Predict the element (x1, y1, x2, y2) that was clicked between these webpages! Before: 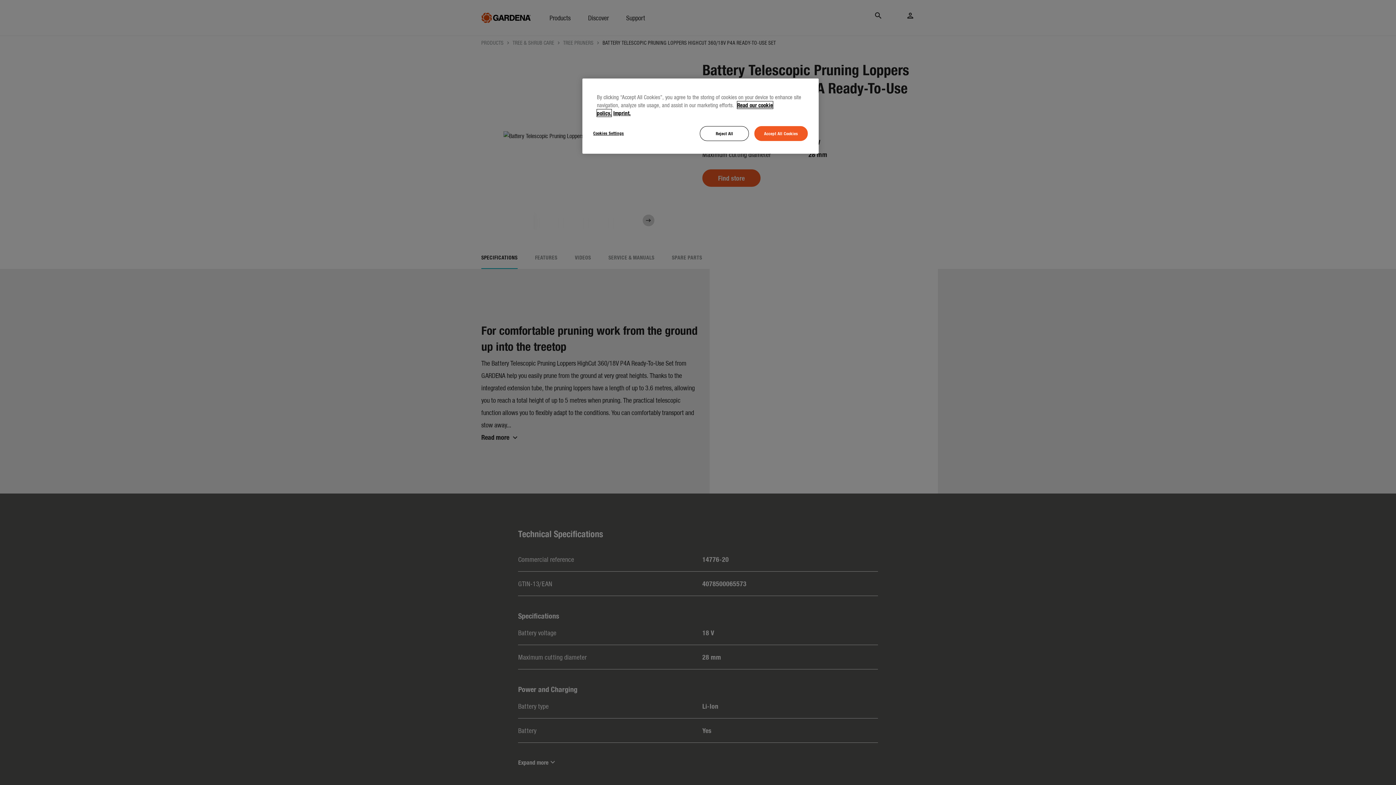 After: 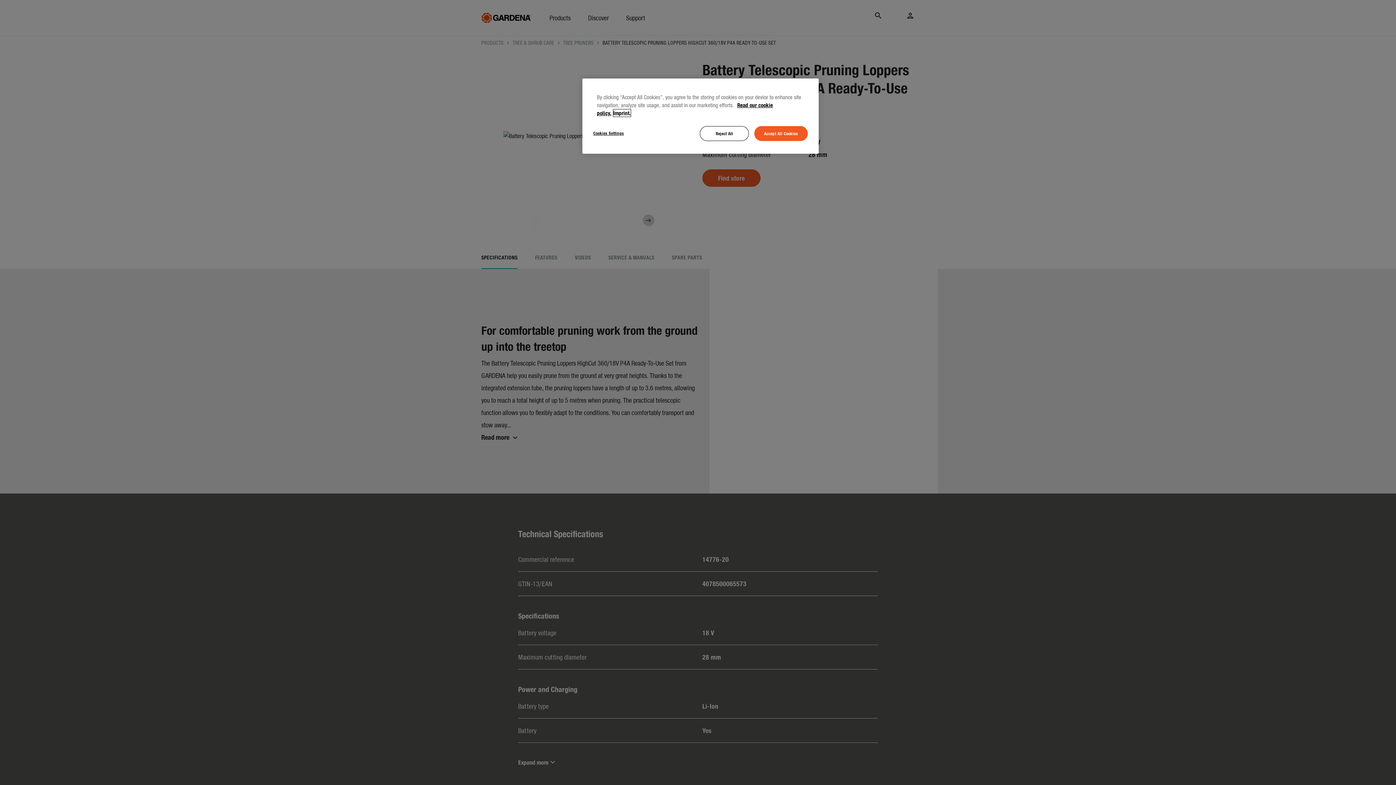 Action: label: Legal Information, opens in a new tab bbox: (613, 109, 630, 116)